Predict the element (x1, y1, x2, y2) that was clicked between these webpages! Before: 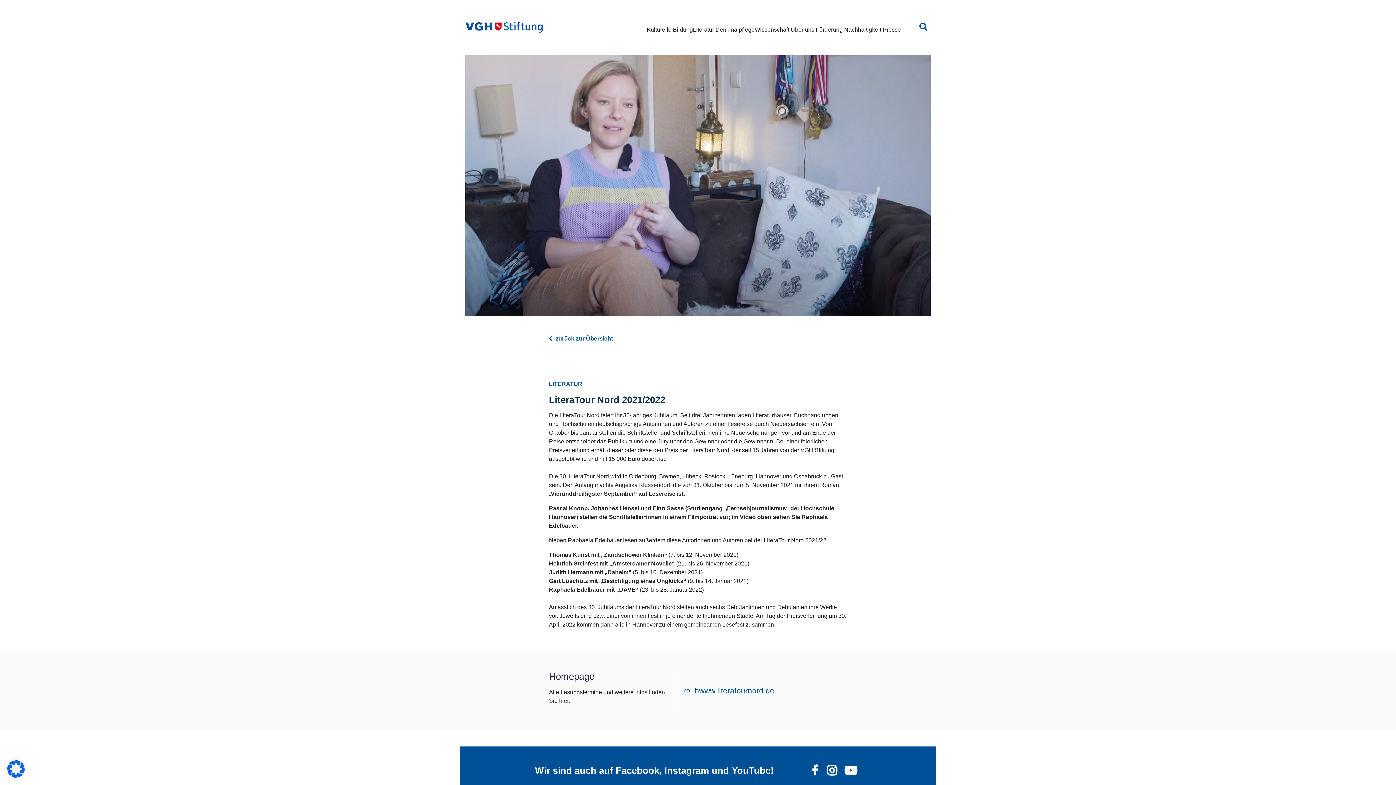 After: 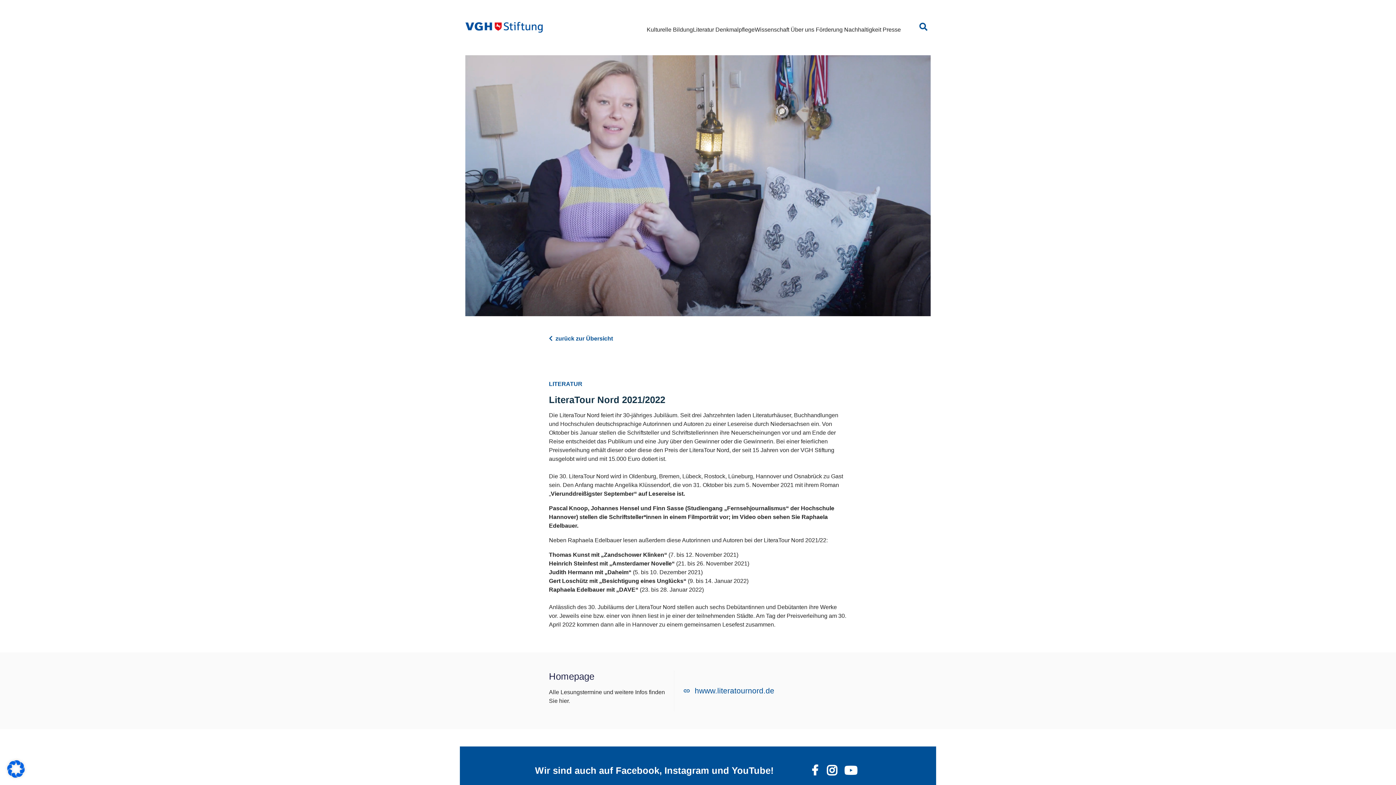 Action: bbox: (840, 761, 861, 780)